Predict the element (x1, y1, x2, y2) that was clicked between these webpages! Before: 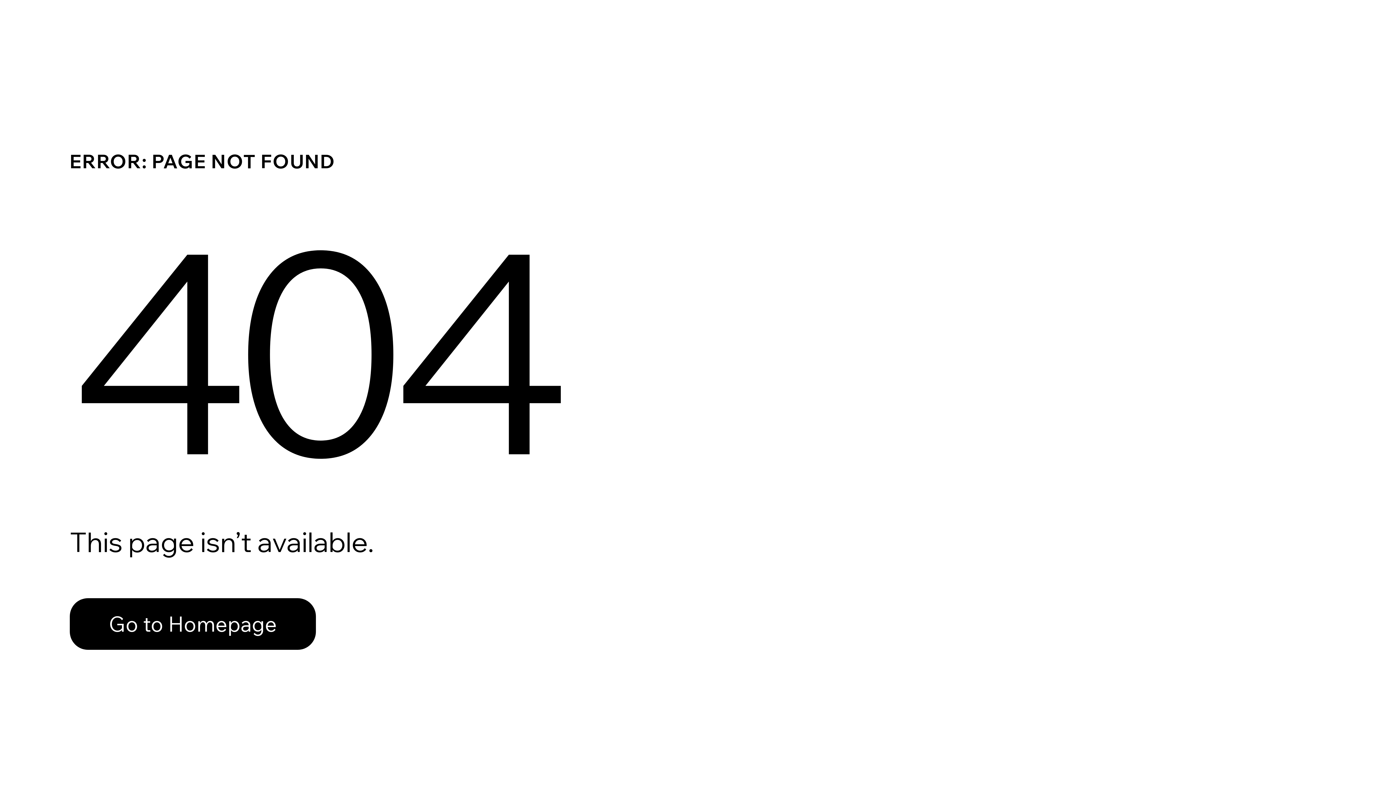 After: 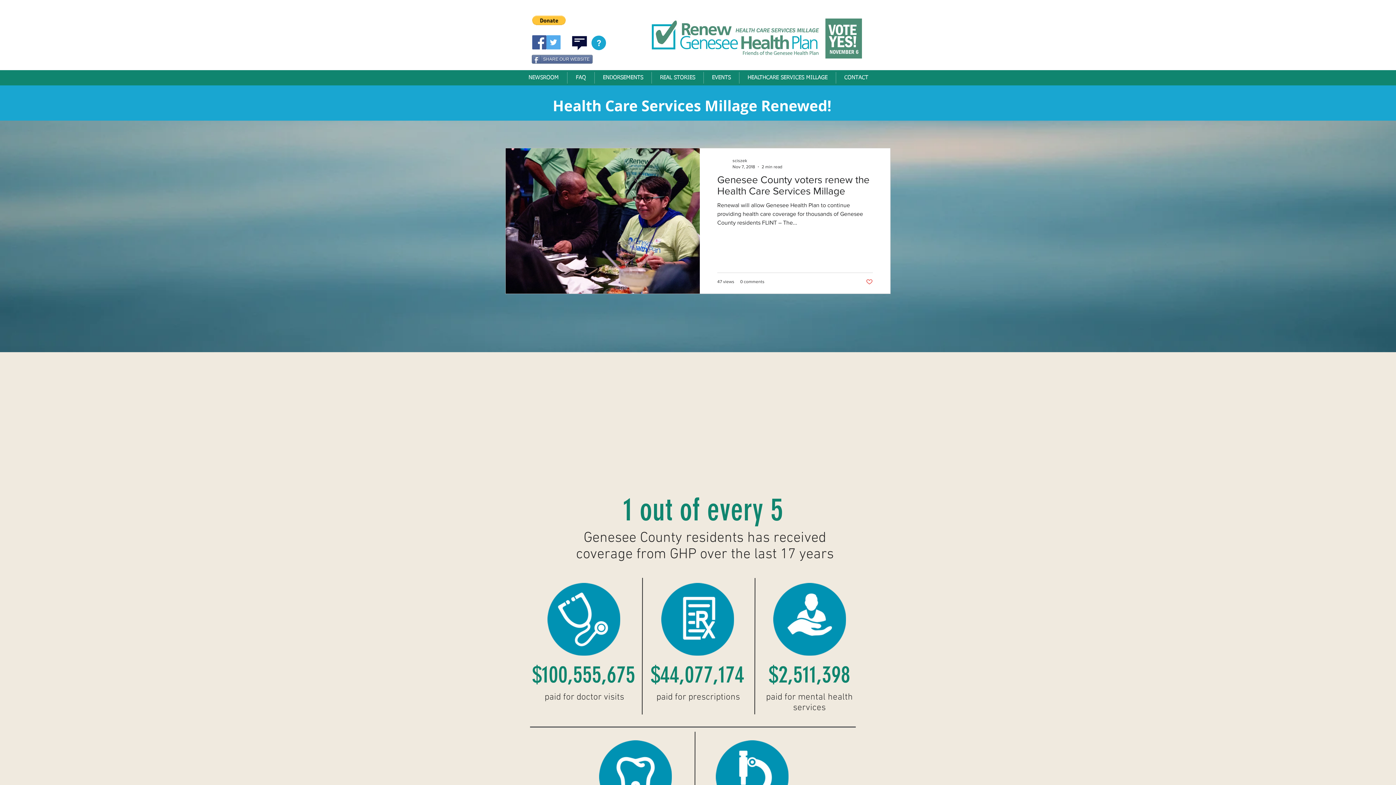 Action: label: Go to Homepage bbox: (69, 582, 768, 659)